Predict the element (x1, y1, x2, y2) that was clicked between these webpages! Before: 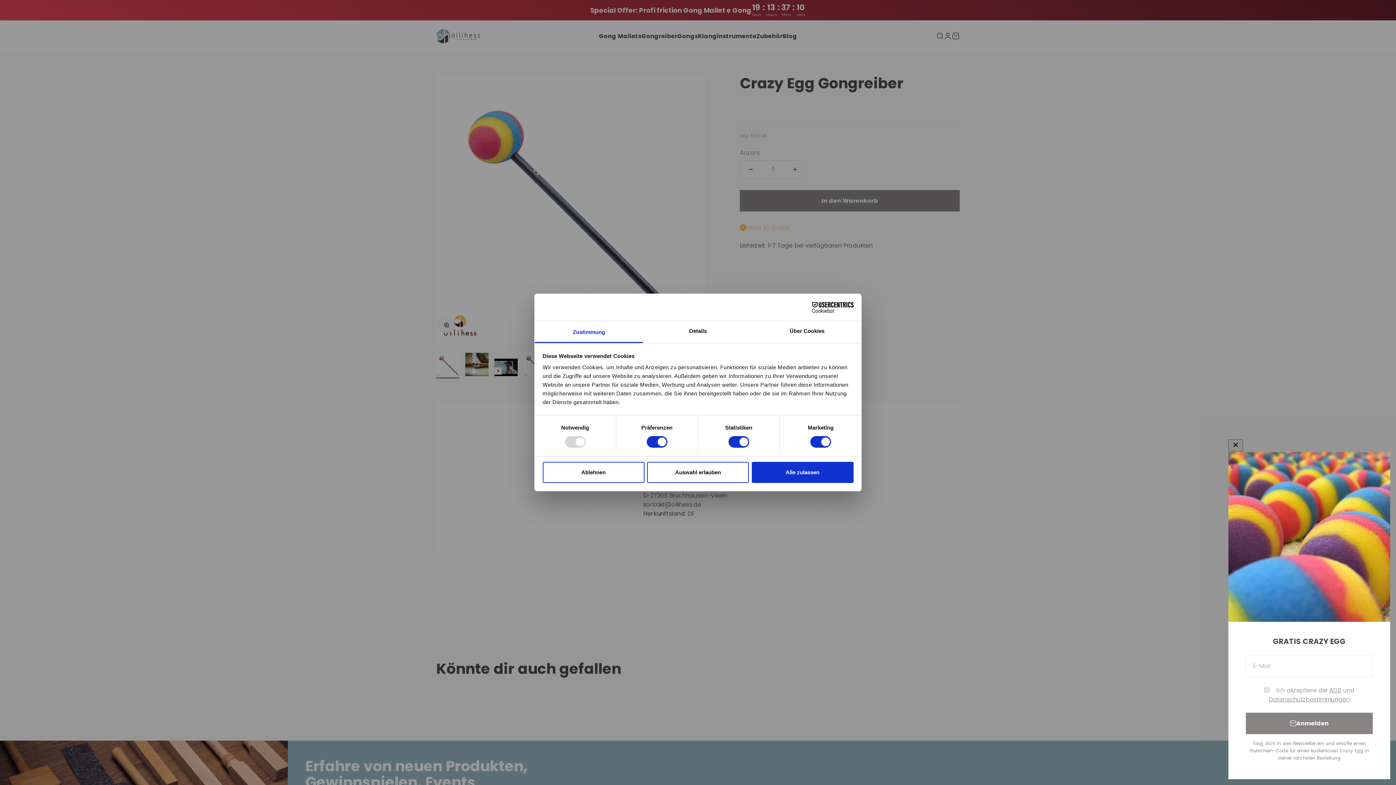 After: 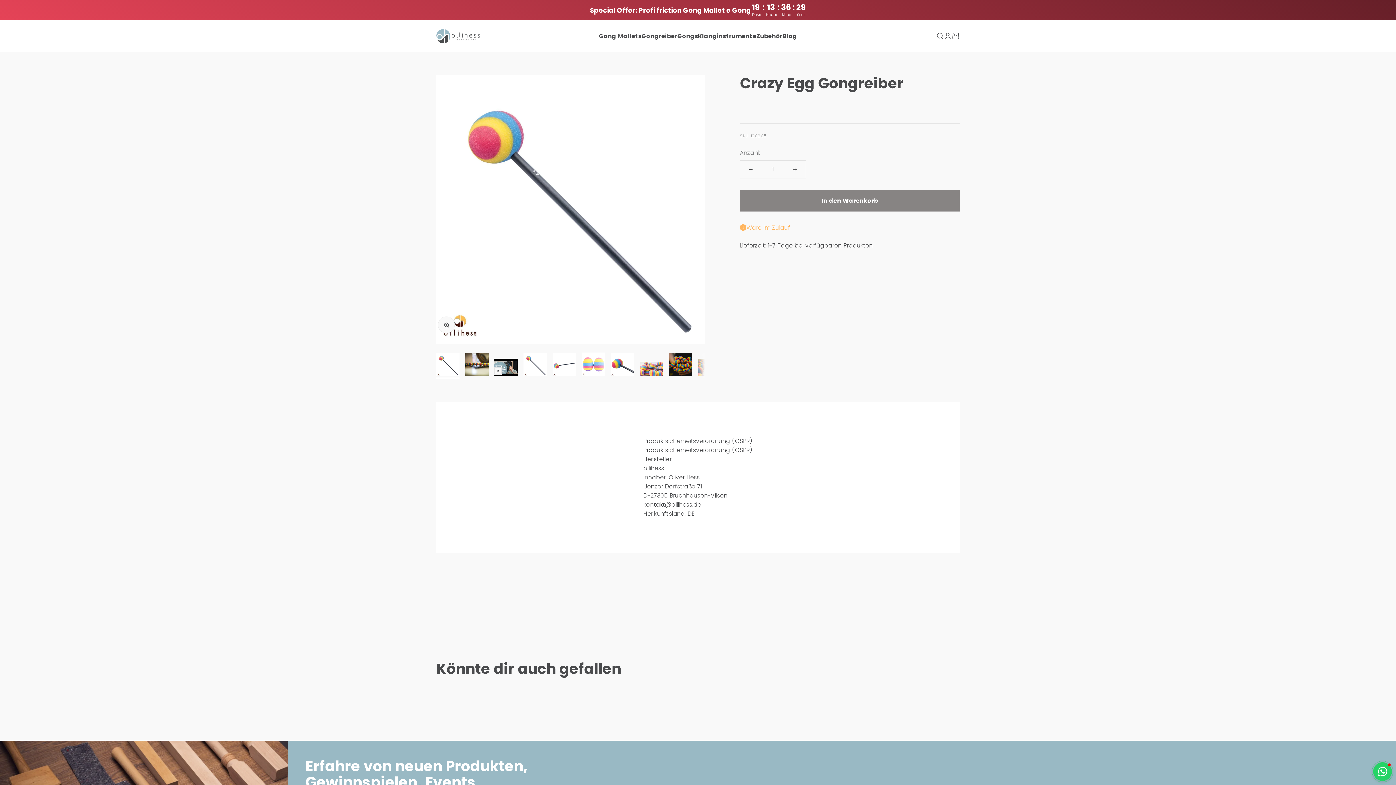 Action: label: Auswahl erlauben bbox: (647, 462, 749, 483)